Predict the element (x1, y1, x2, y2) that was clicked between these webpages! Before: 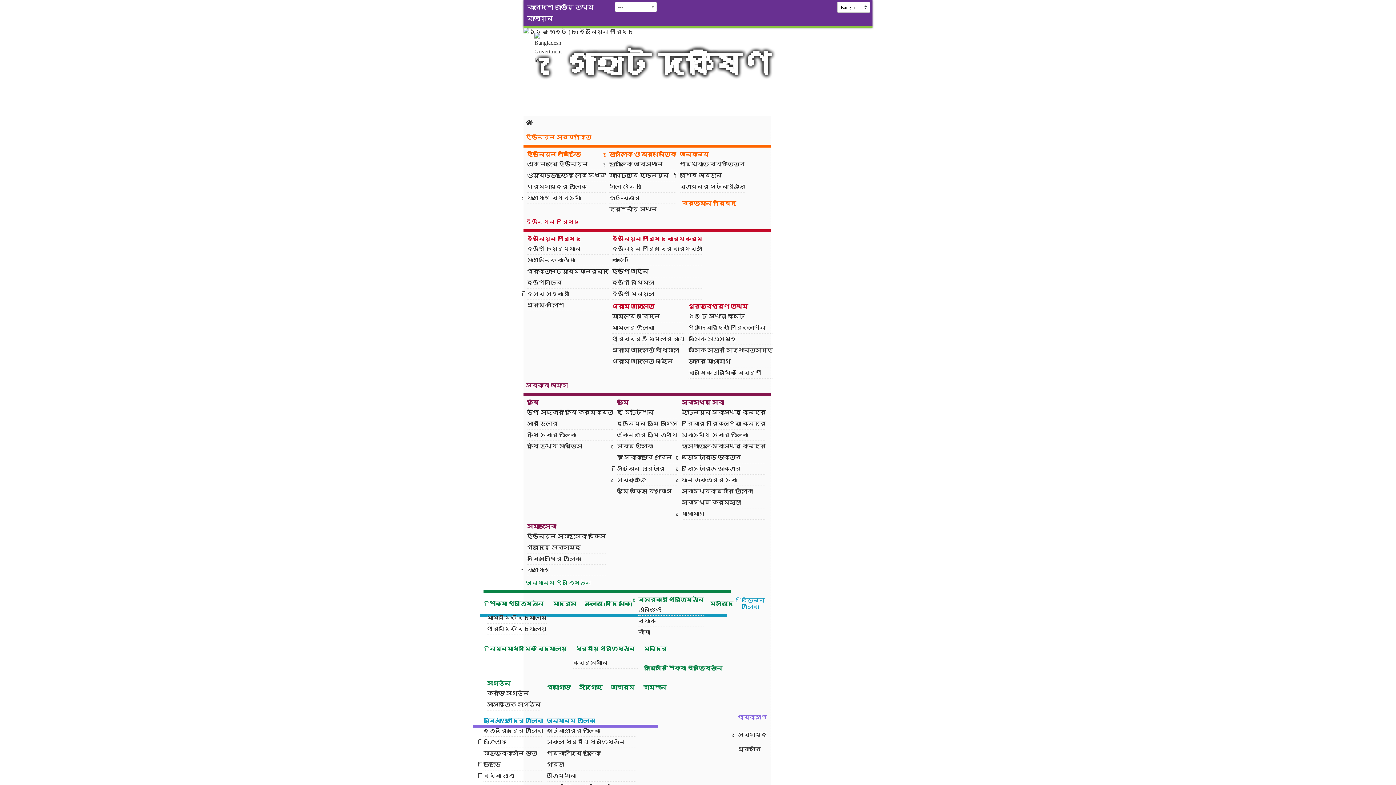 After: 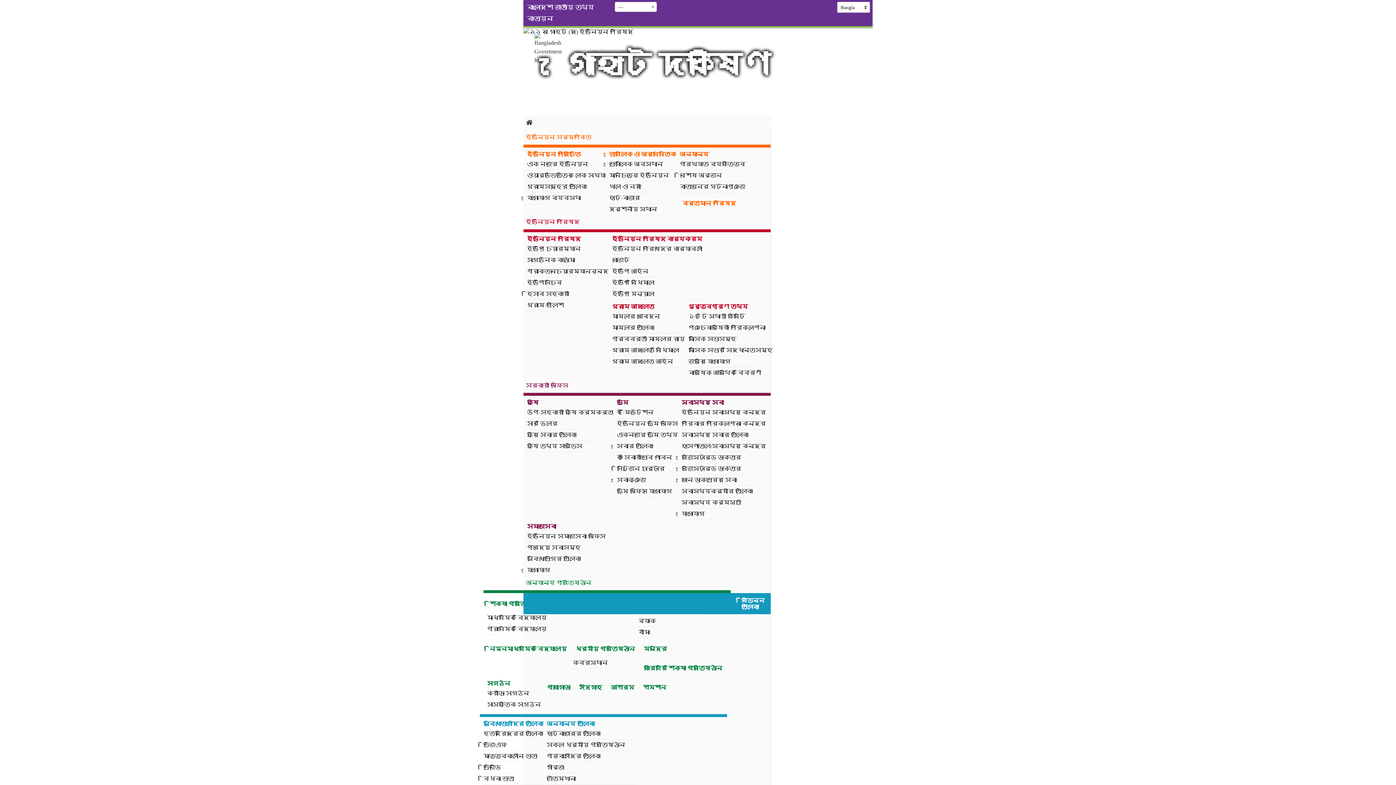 Action: bbox: (523, 593, 770, 614) label: বিভিন্ন তালিকা